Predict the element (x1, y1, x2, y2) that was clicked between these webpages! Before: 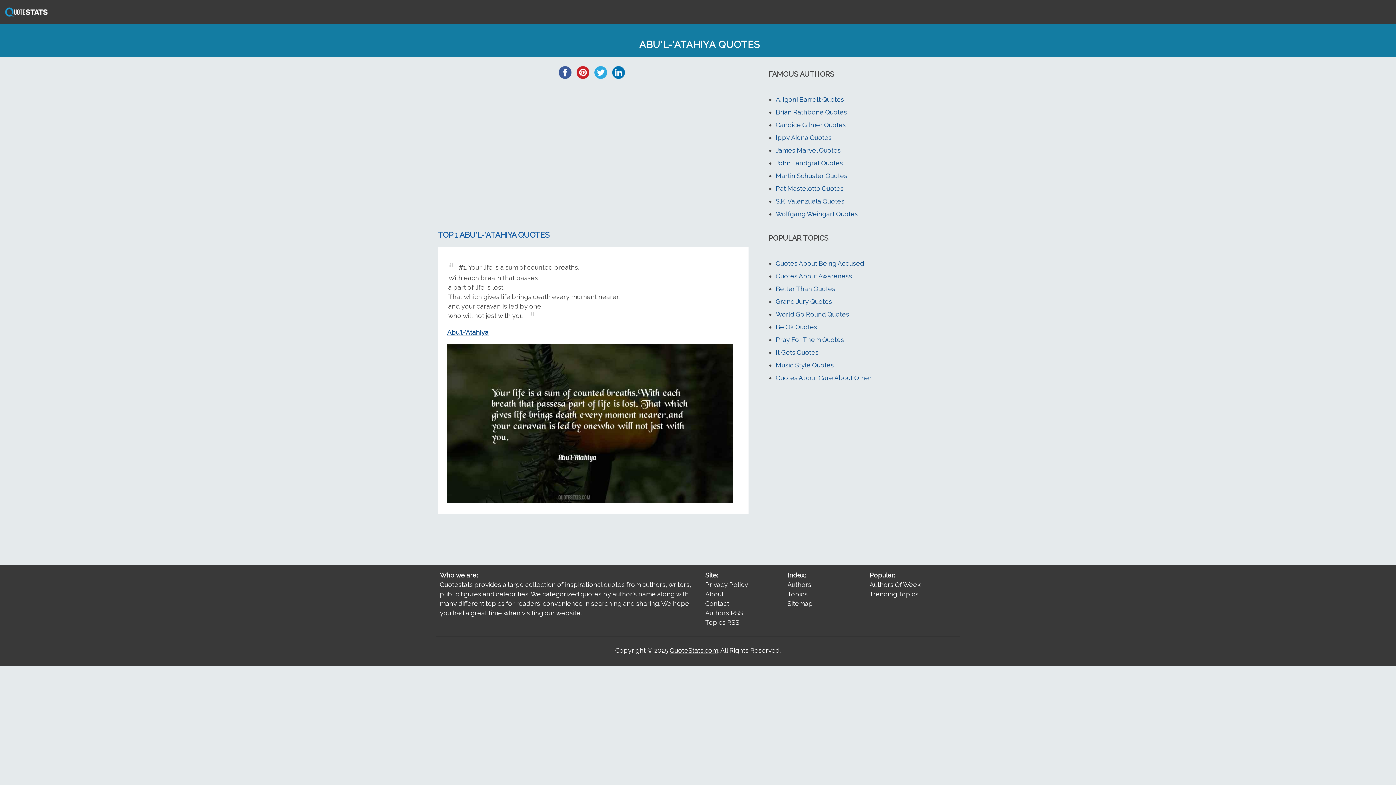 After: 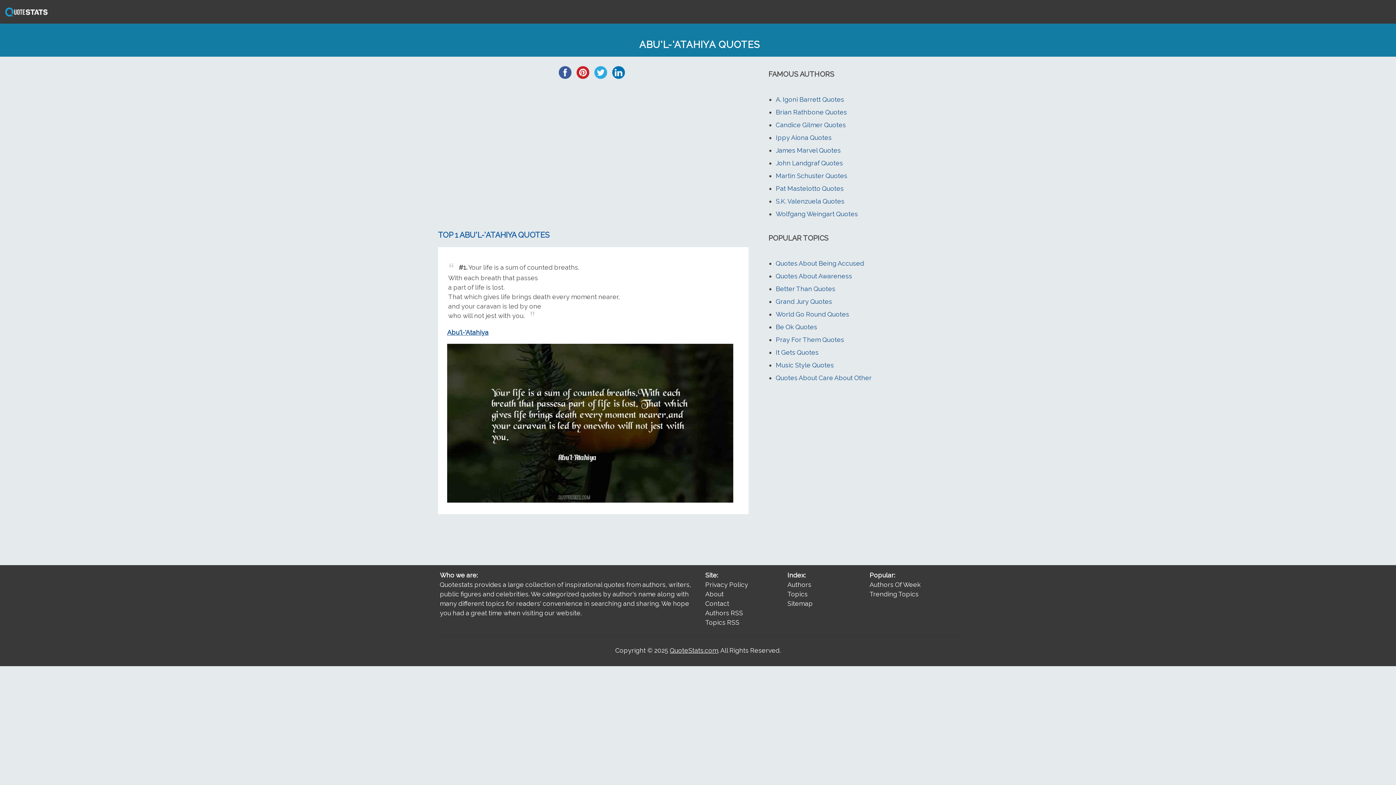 Action: bbox: (610, 74, 627, 82)